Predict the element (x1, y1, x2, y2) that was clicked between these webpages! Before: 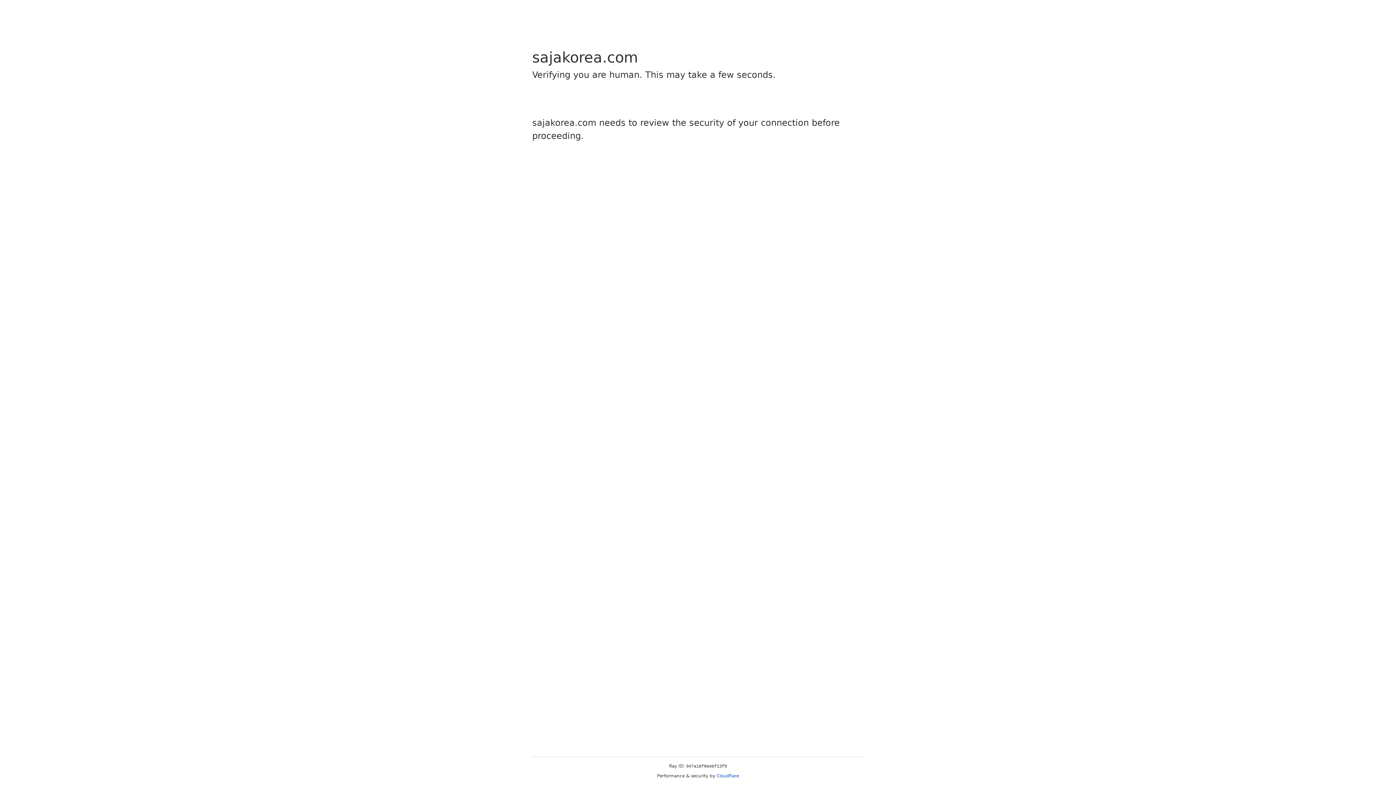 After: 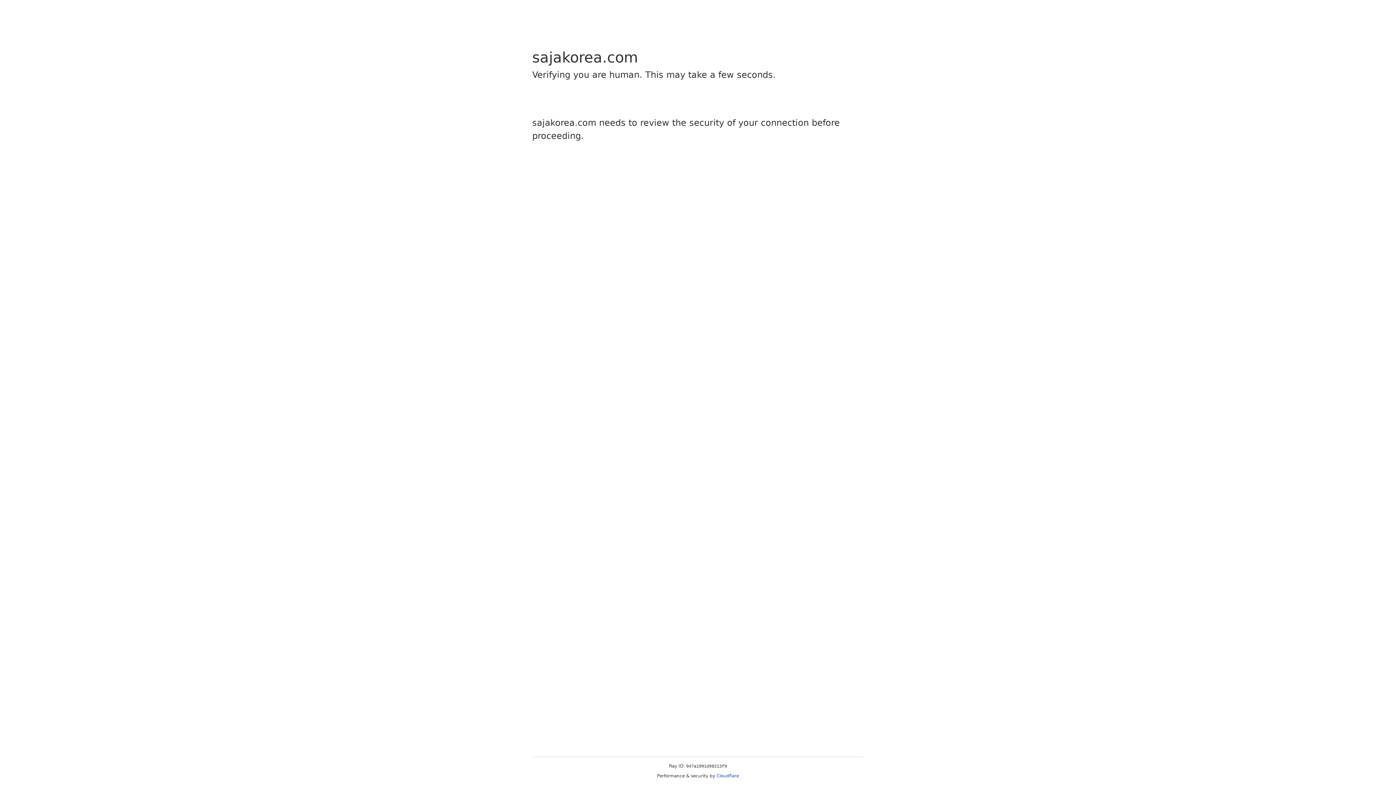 Action: bbox: (716, 773, 739, 778) label: Cloudflare